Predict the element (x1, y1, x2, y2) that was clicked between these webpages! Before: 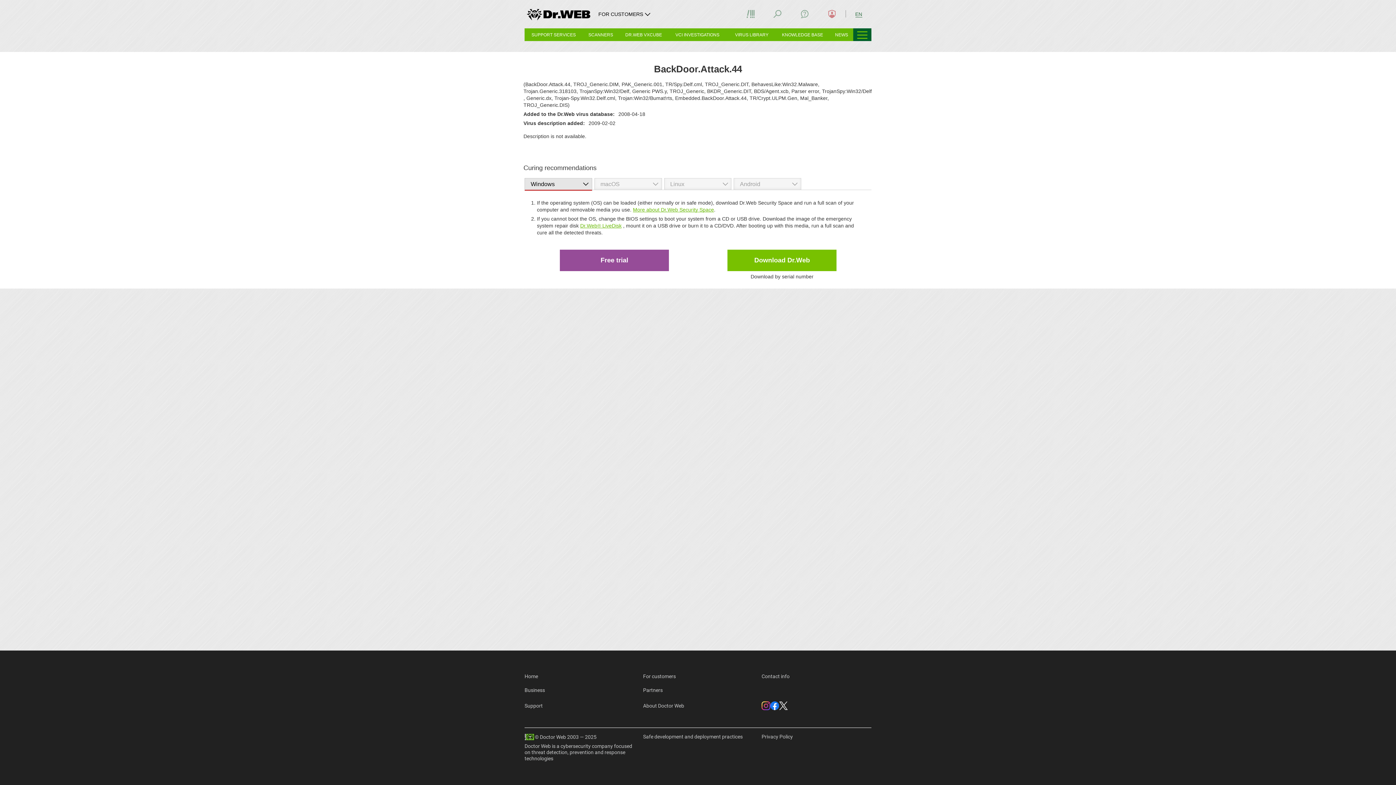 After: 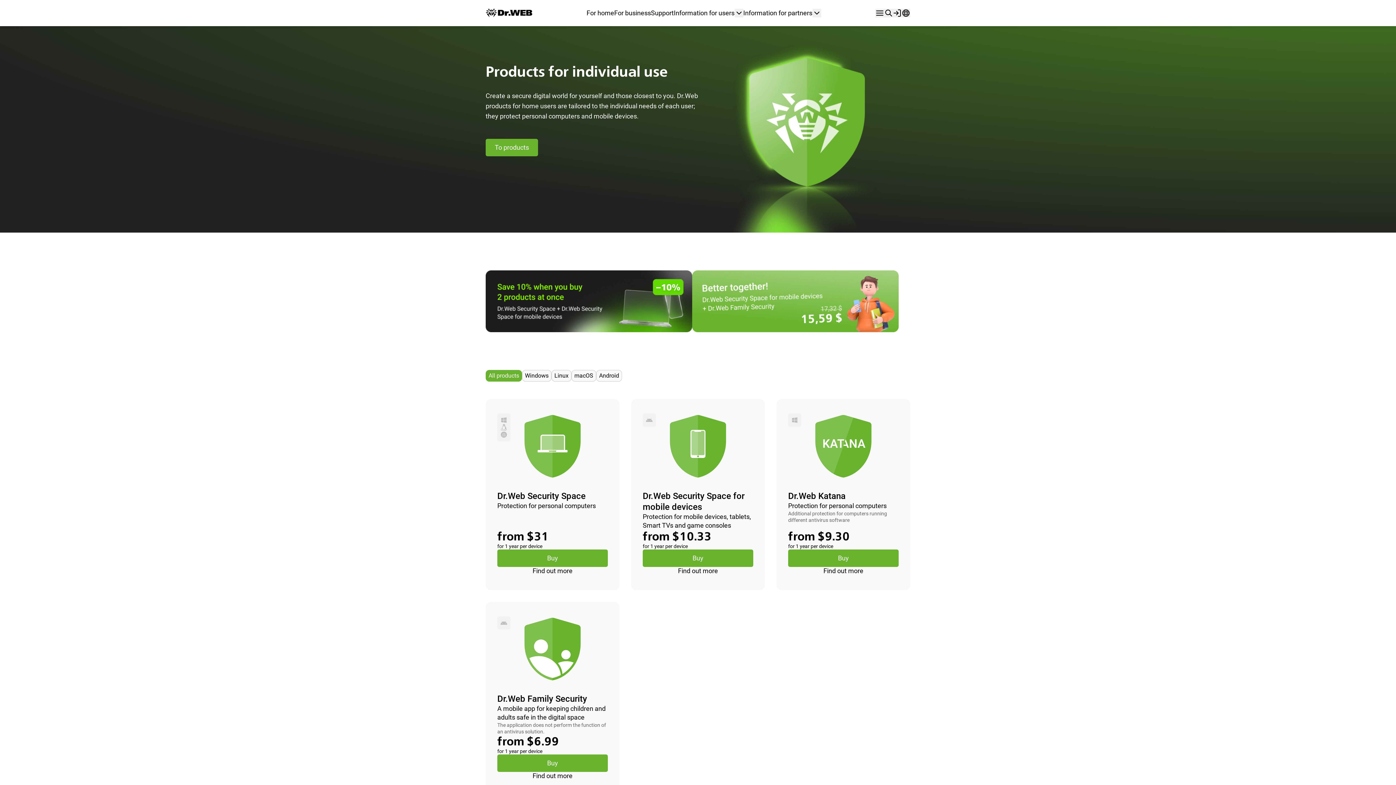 Action: bbox: (524, 674, 538, 679) label: Home